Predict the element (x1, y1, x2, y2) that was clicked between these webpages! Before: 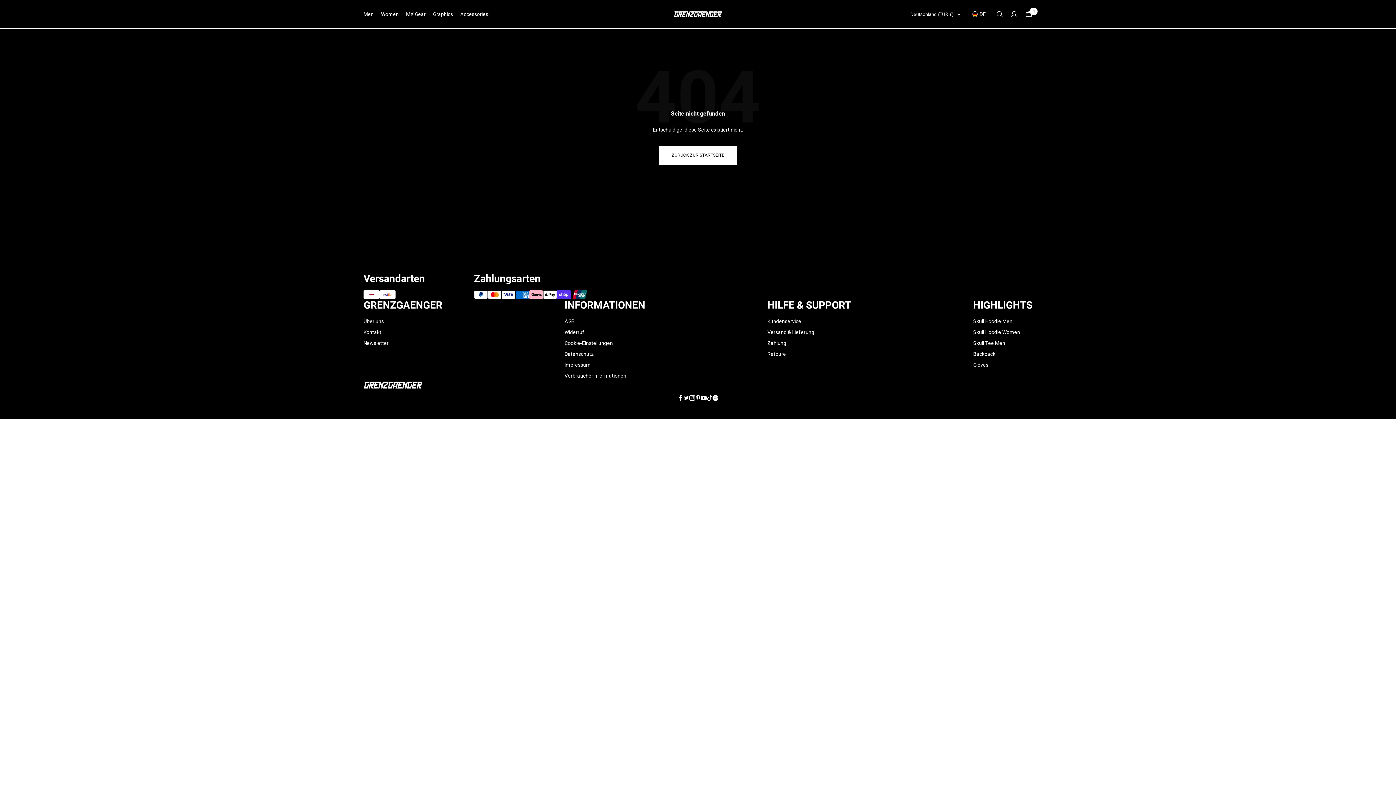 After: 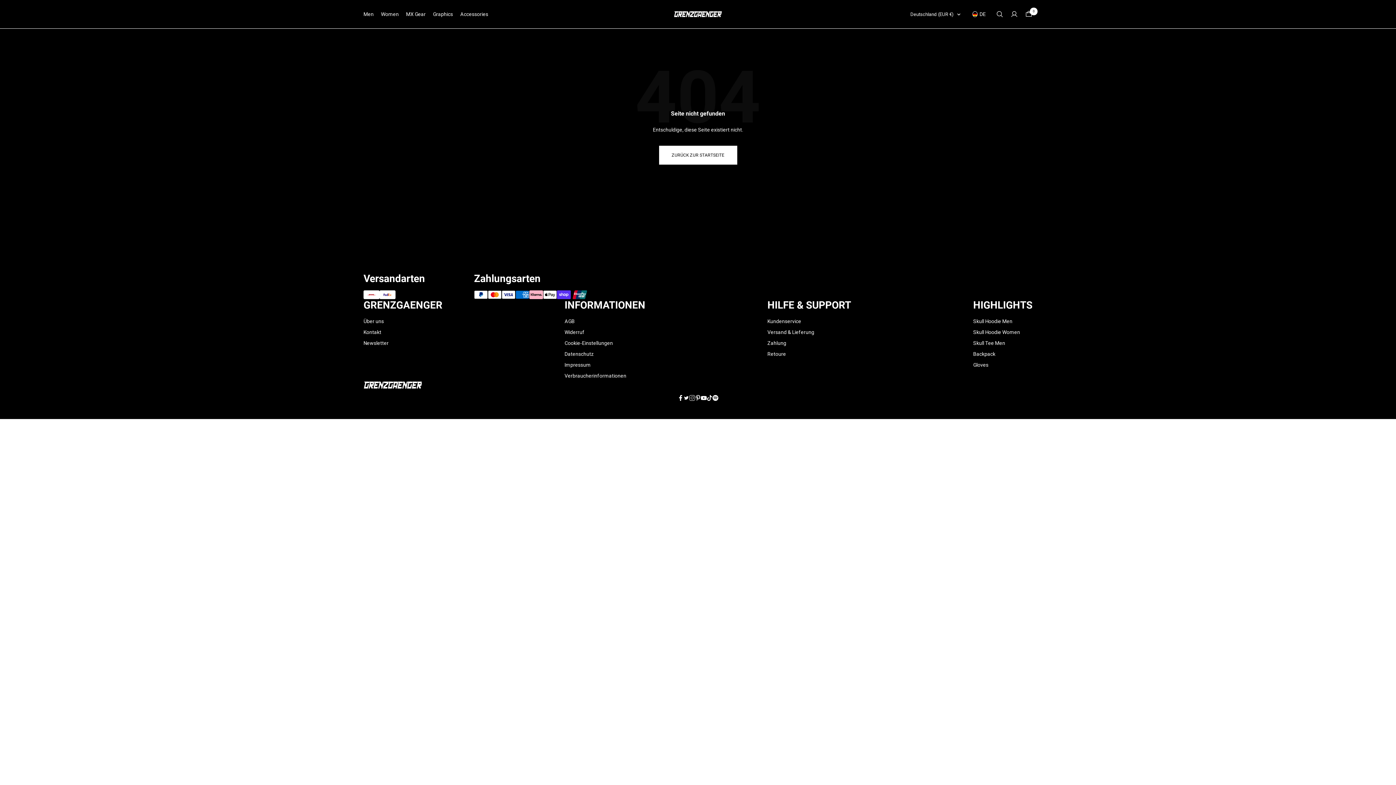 Action: bbox: (689, 395, 695, 401) label: Folge uns auf Instagram